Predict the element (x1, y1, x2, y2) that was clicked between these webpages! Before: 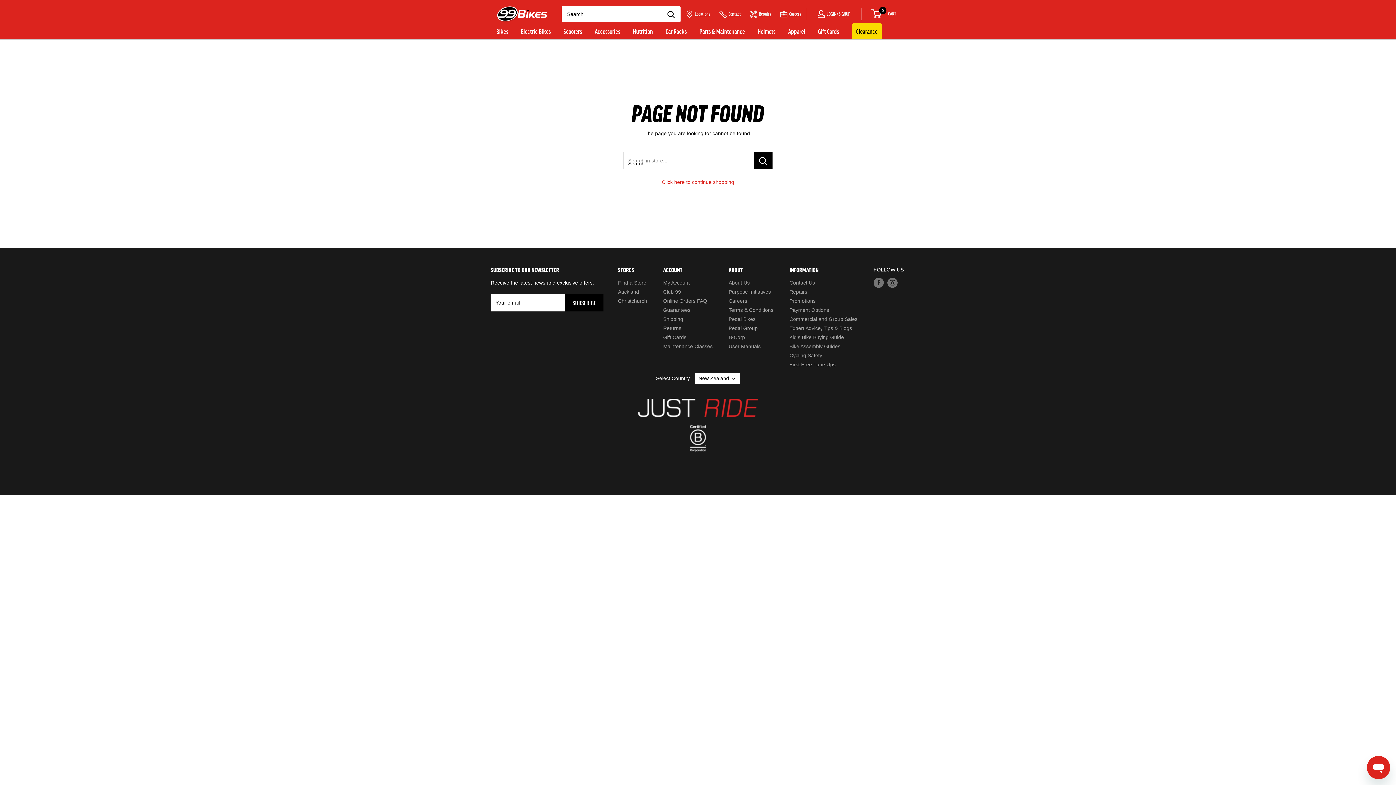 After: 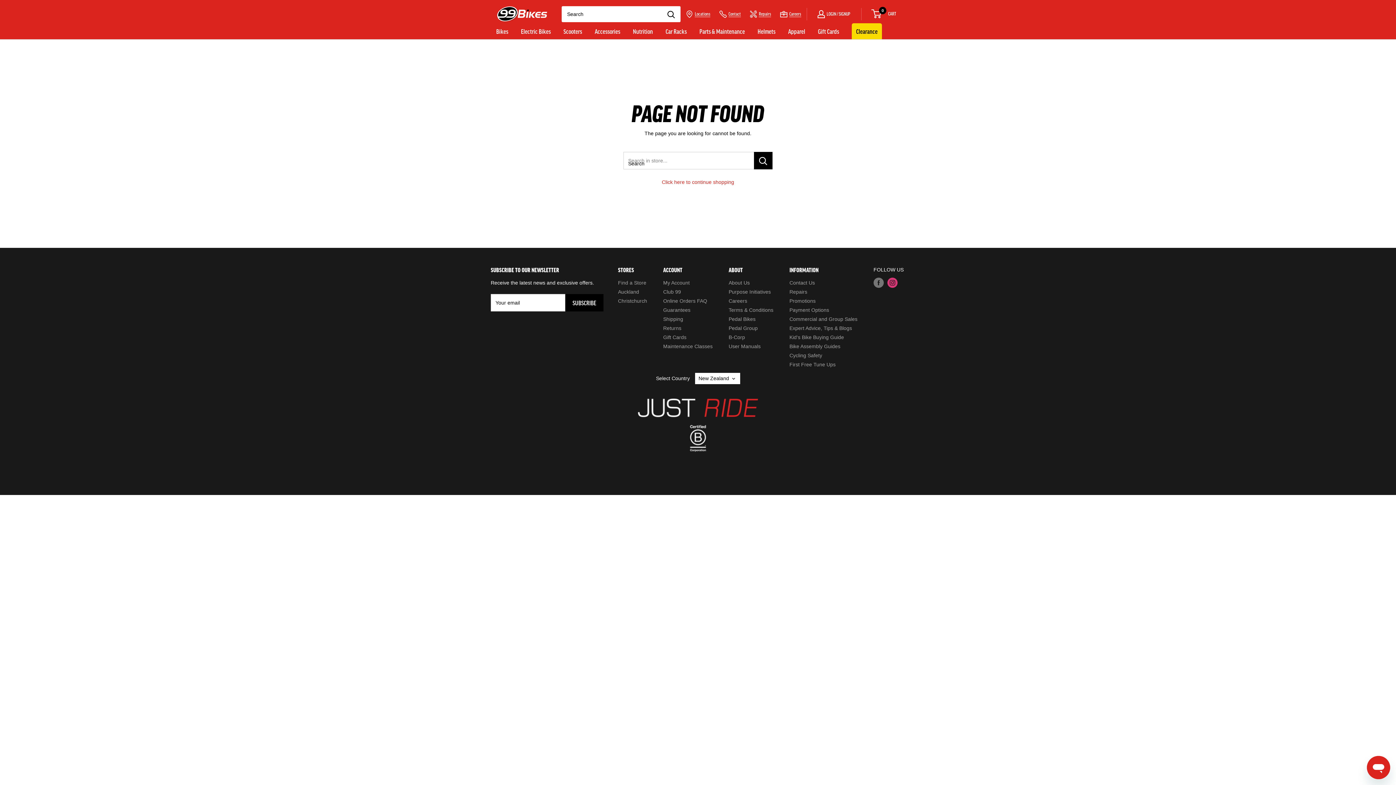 Action: bbox: (887, 277, 897, 288) label: Follow us on Instagram